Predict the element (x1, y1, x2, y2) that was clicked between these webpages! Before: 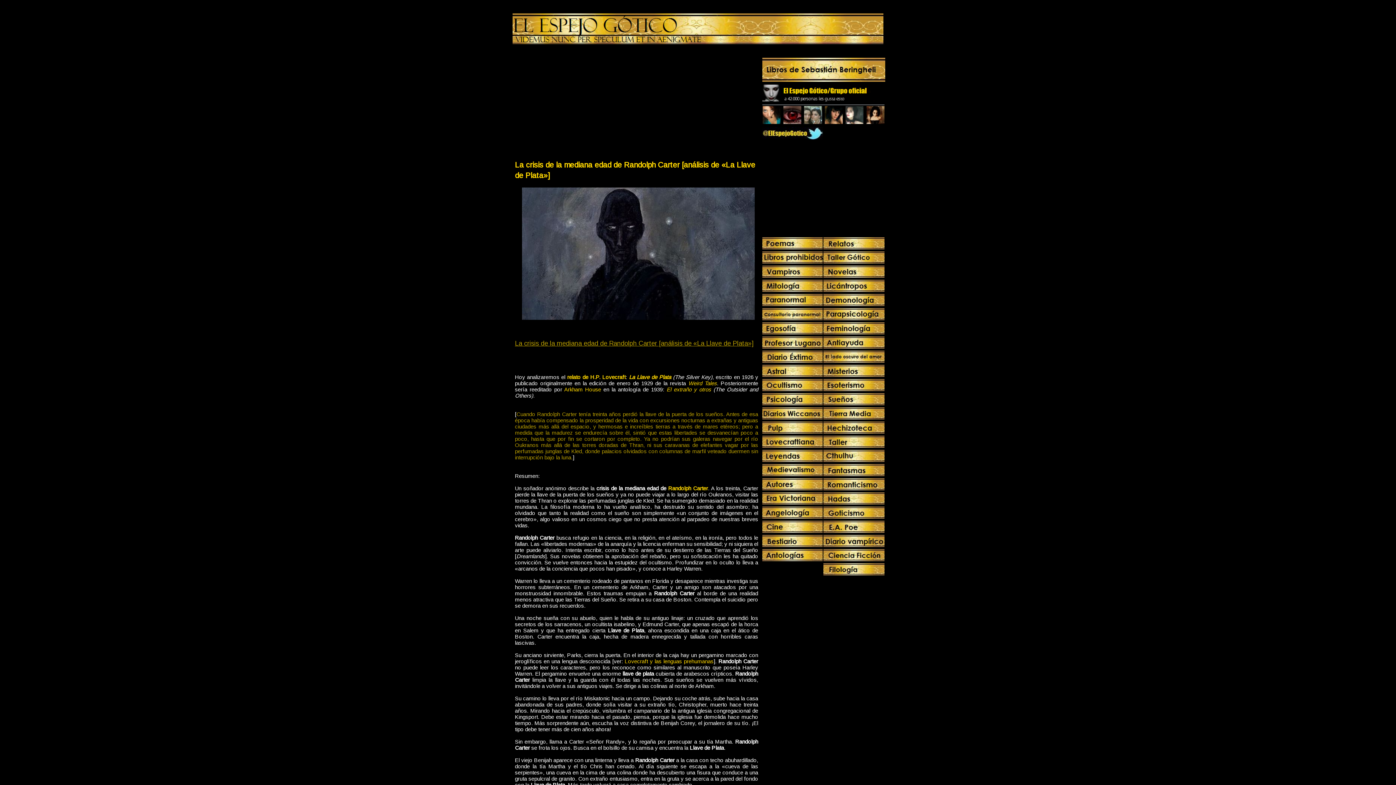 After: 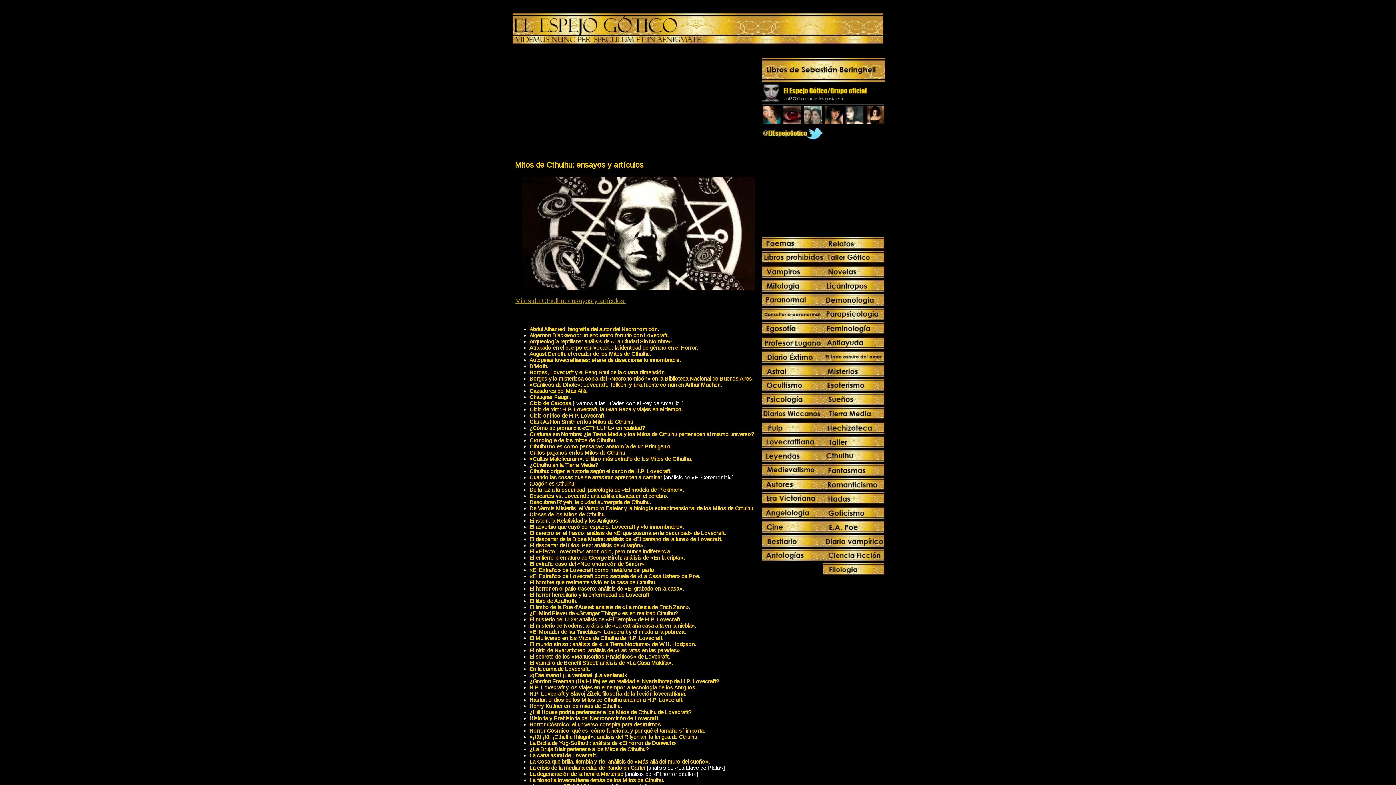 Action: bbox: (823, 457, 884, 463)